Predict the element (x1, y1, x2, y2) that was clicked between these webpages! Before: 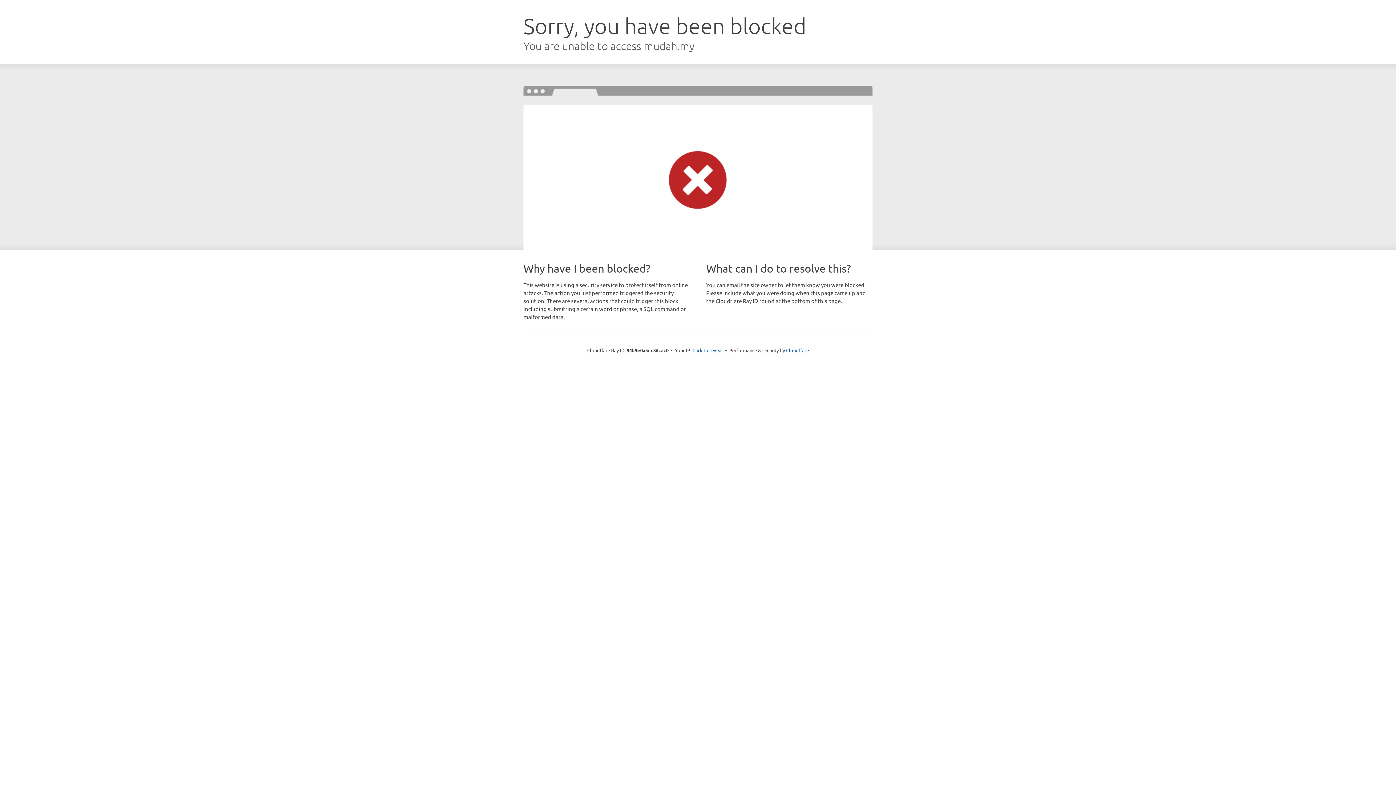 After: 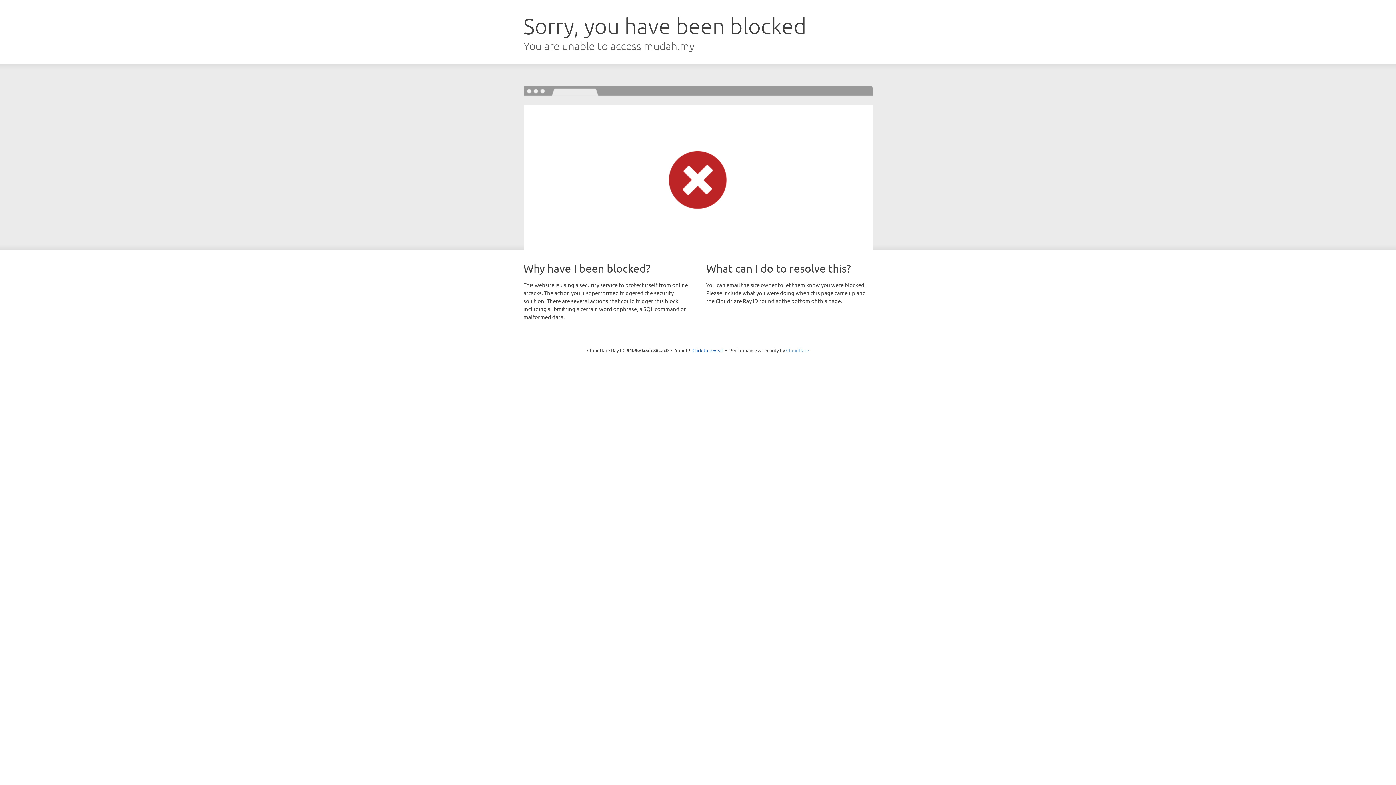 Action: bbox: (786, 347, 809, 353) label: Cloudflare